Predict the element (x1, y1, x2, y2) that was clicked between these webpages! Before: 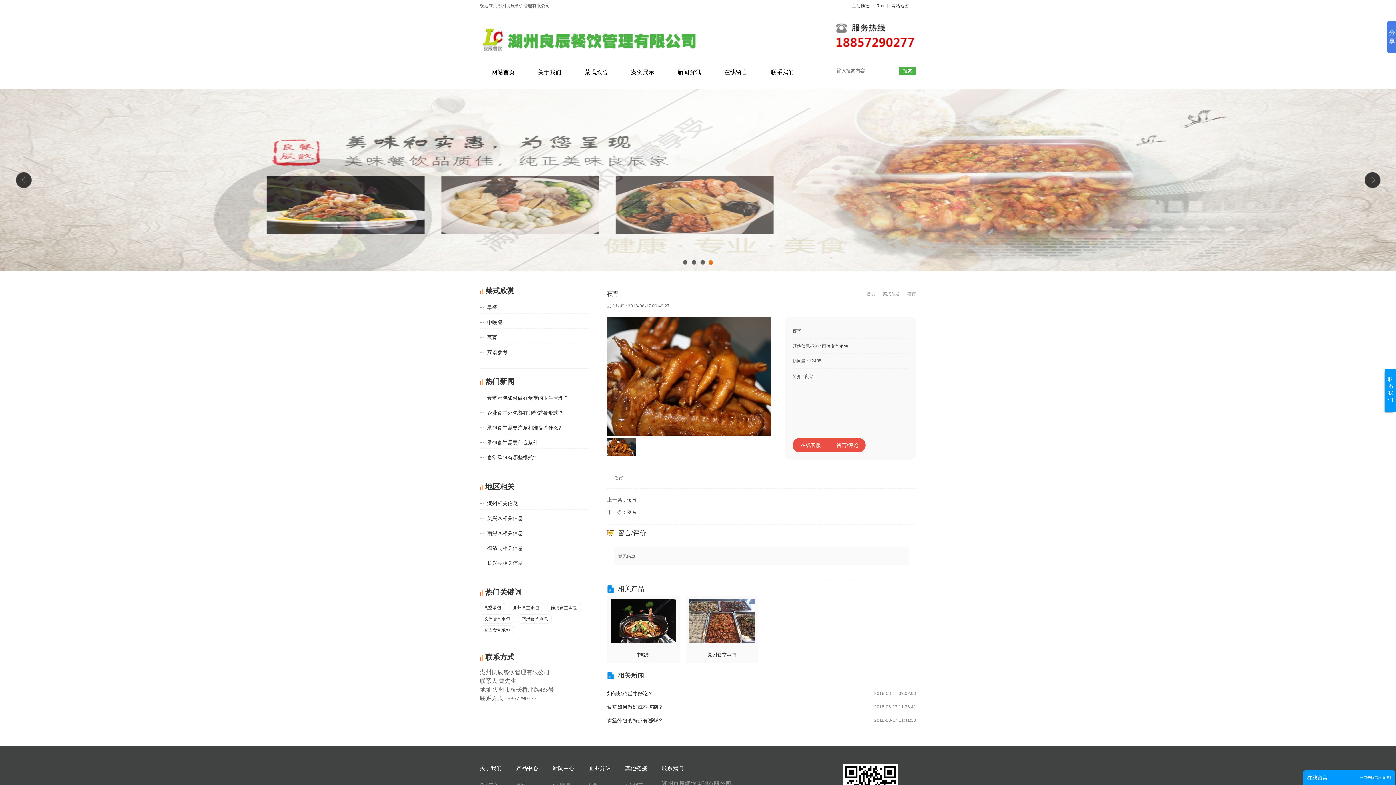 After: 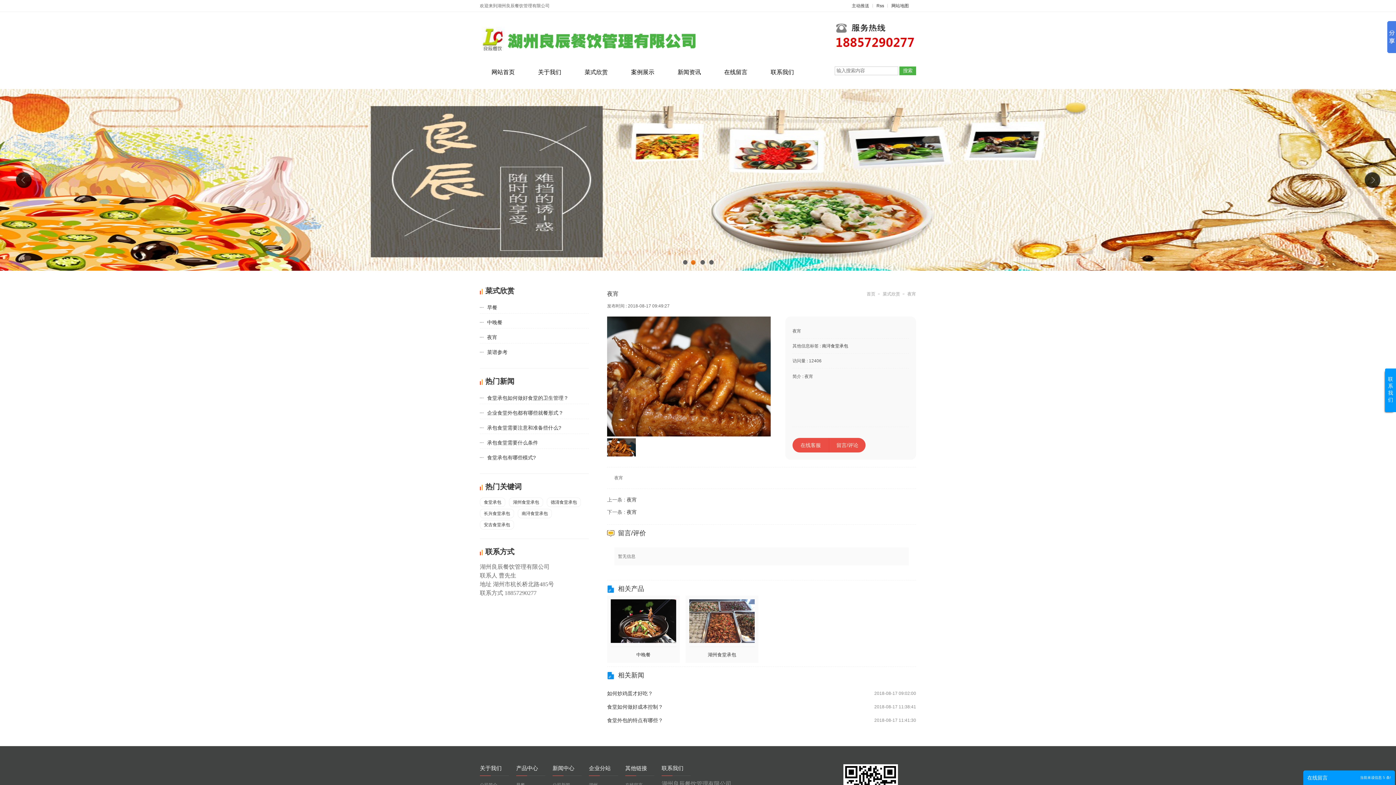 Action: label: 吴兴区相关信息 bbox: (480, 512, 589, 524)